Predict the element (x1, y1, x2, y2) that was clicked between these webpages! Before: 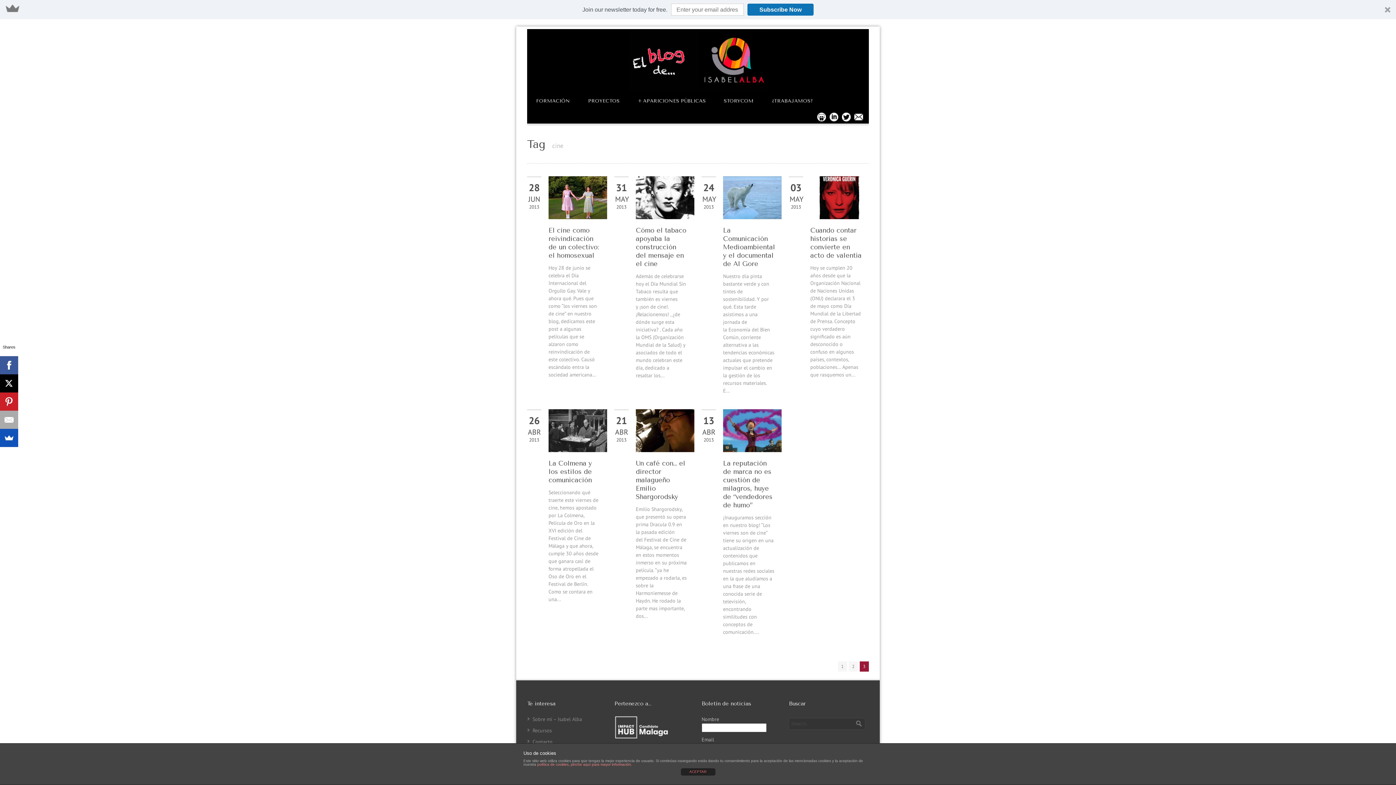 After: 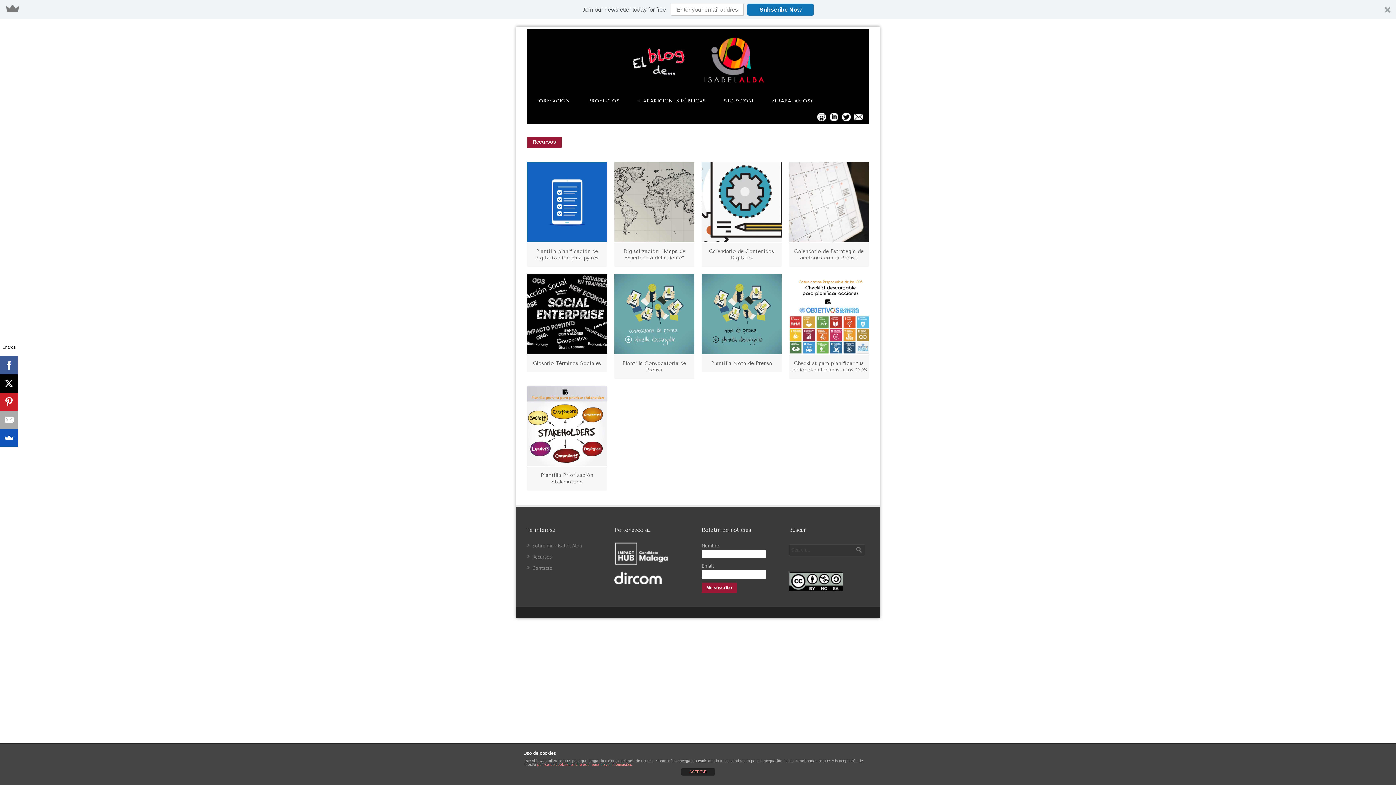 Action: bbox: (532, 727, 552, 734) label: Recursos